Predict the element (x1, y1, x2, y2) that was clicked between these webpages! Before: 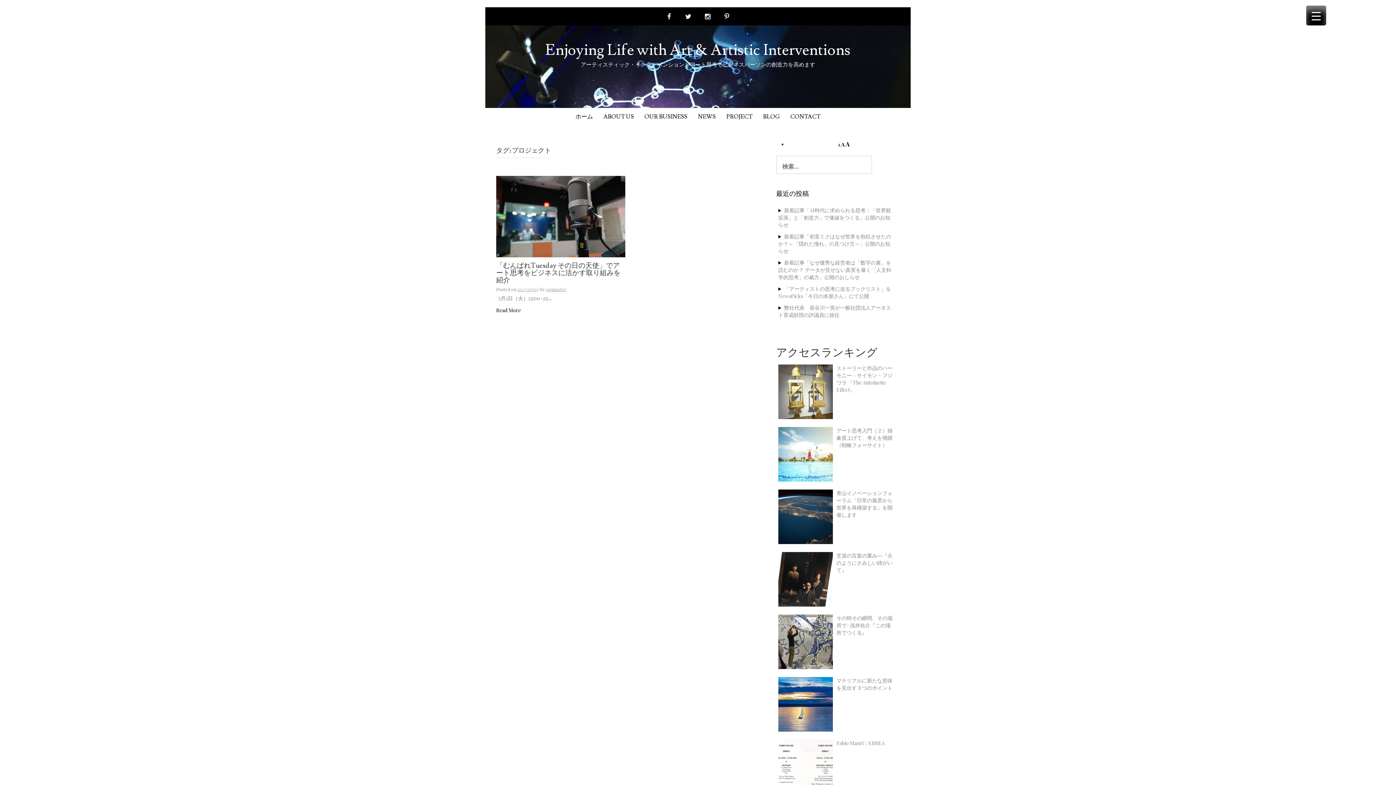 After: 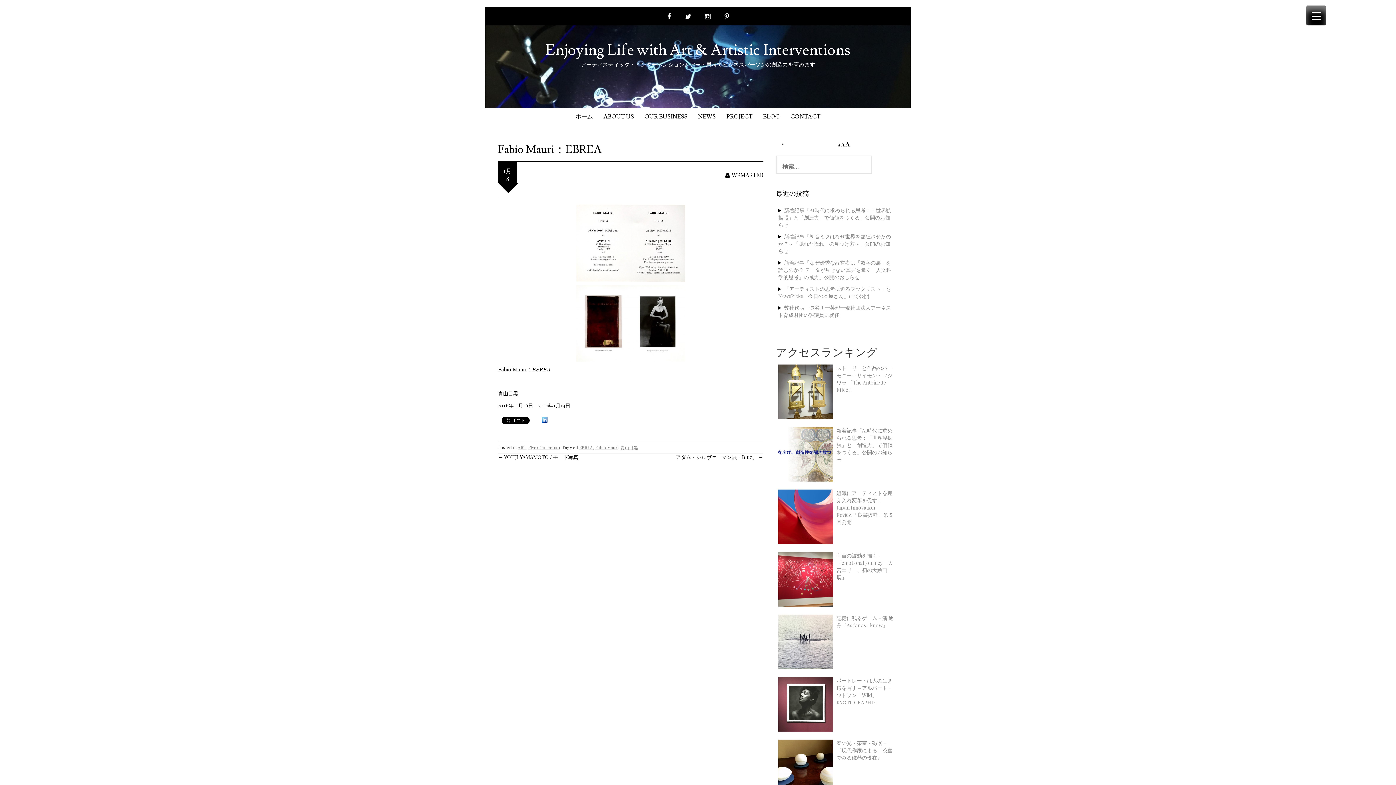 Action: bbox: (836, 740, 885, 746) label: Fabio Mauri：EBREA